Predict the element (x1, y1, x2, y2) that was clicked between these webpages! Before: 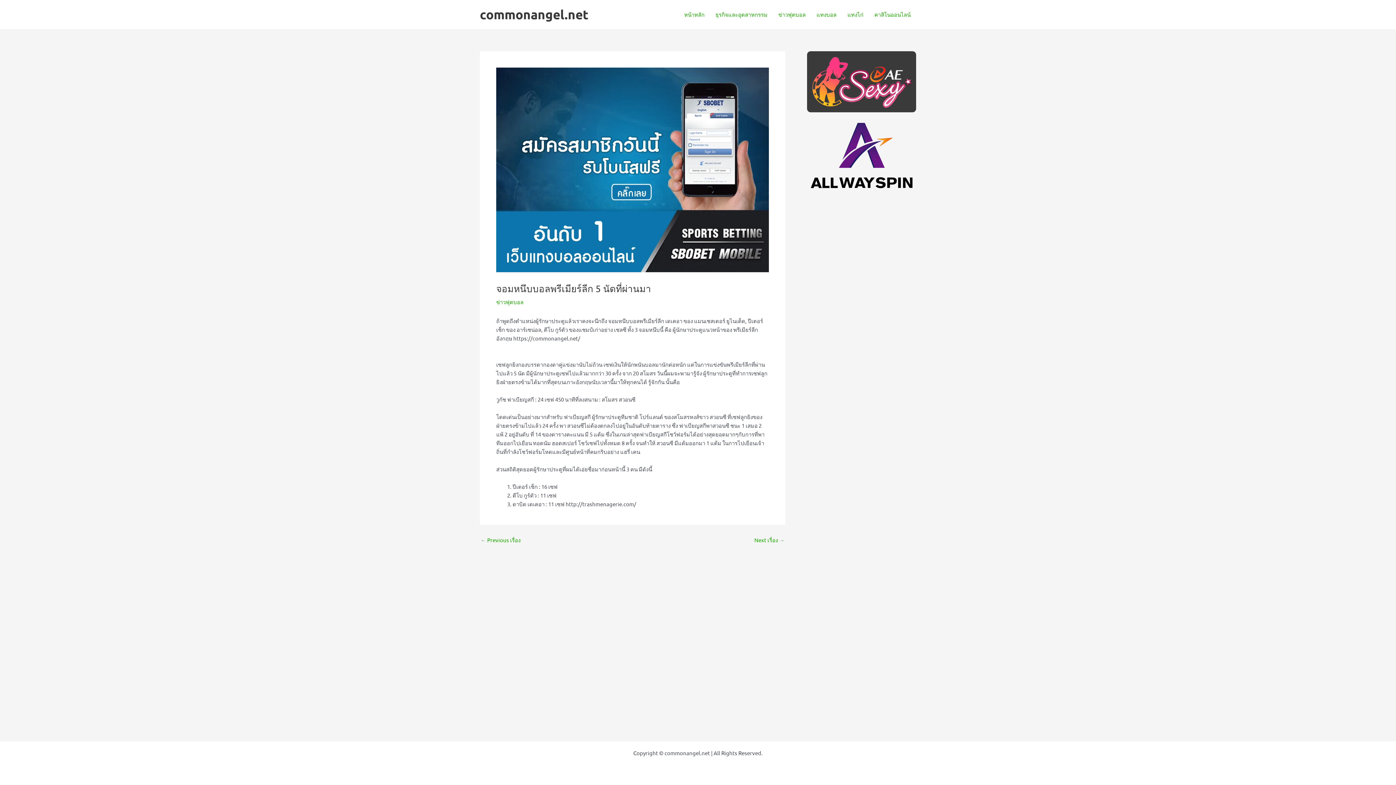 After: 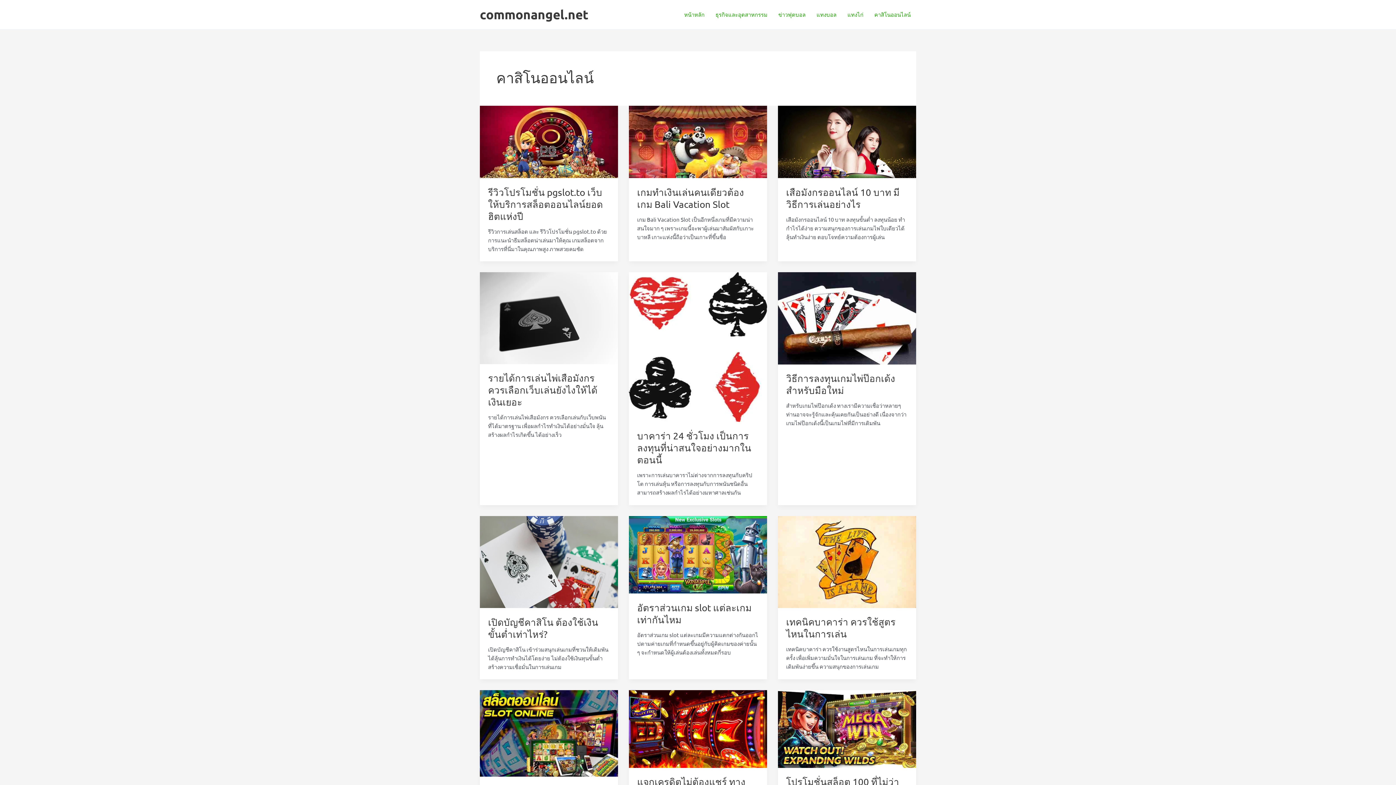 Action: label: คาสิโนออนไลน์ bbox: (869, 0, 916, 29)